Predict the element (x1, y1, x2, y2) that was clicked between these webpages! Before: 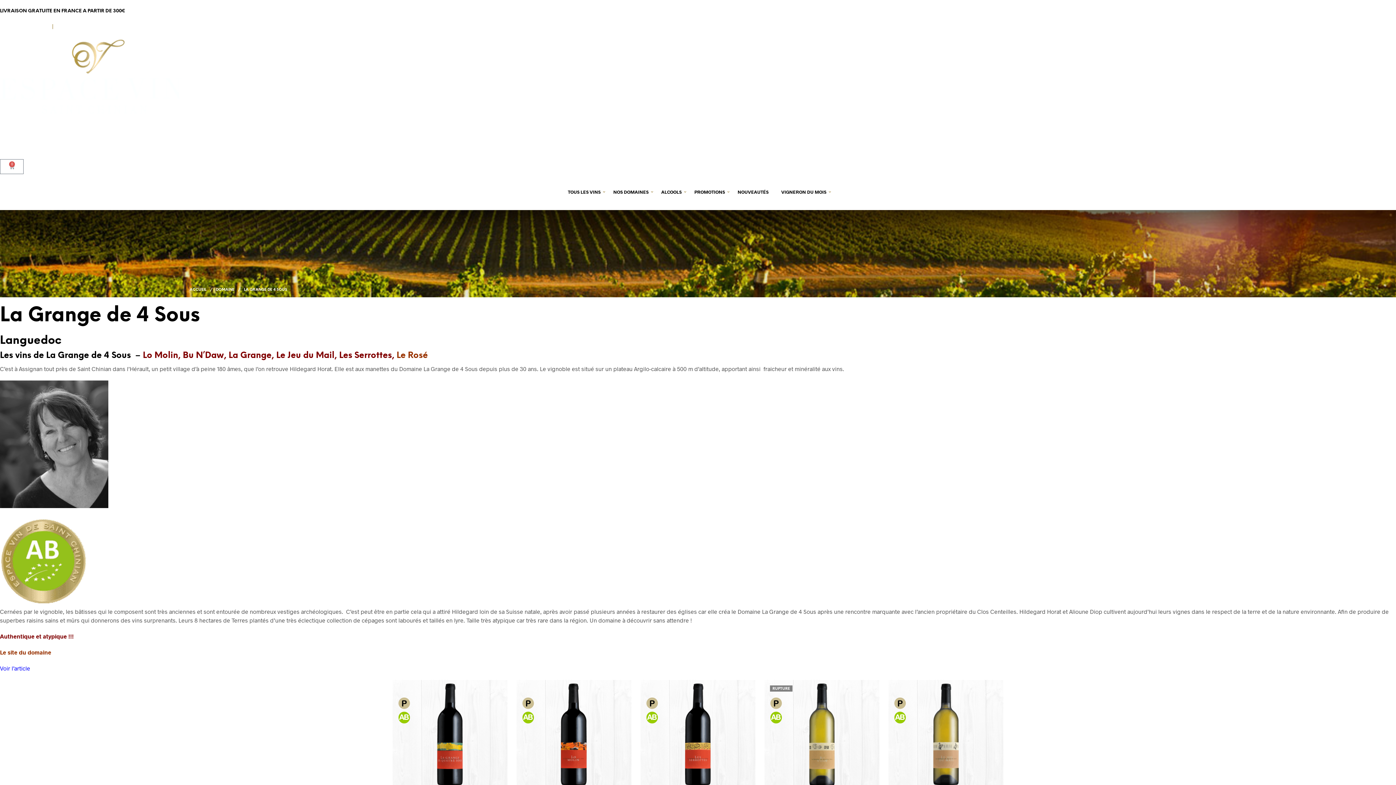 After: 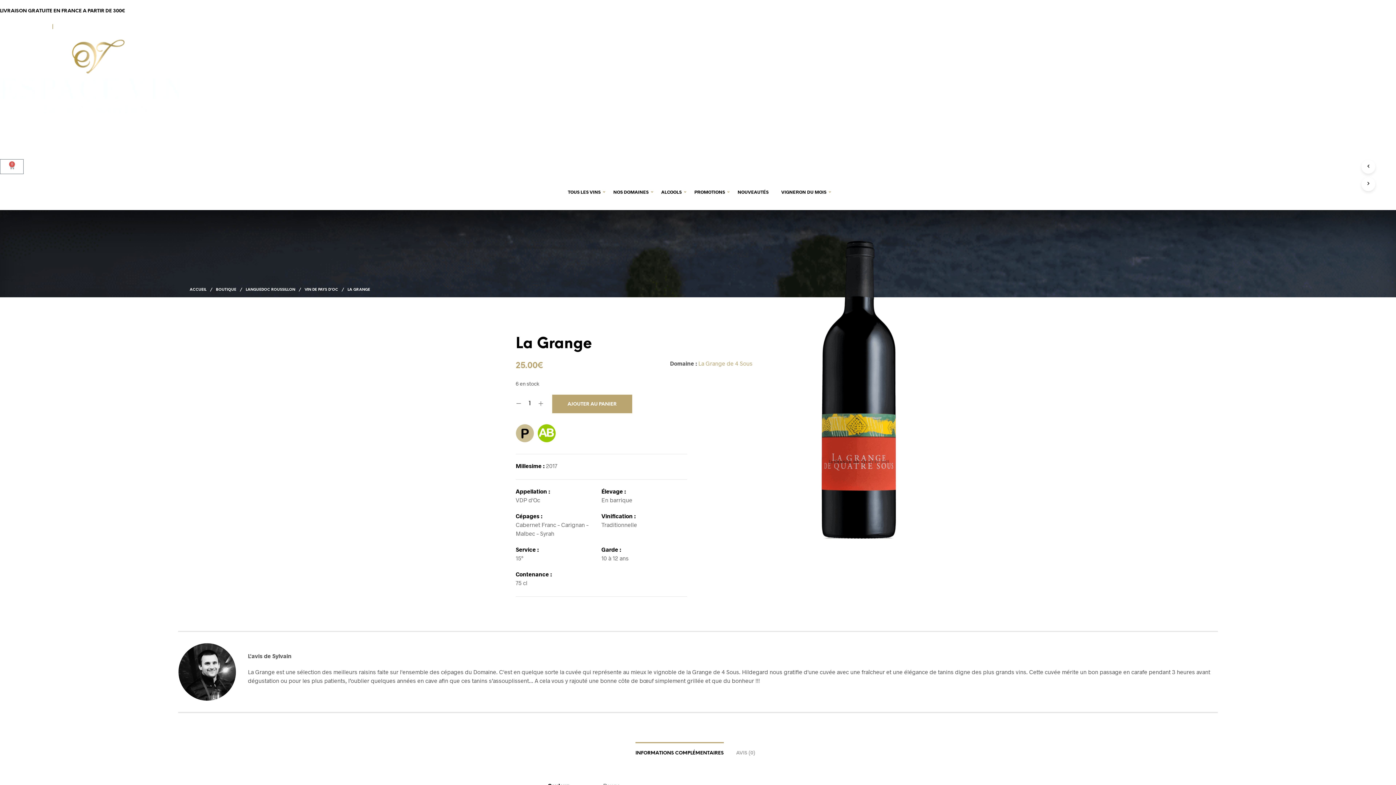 Action: bbox: (392, 680, 507, 789)